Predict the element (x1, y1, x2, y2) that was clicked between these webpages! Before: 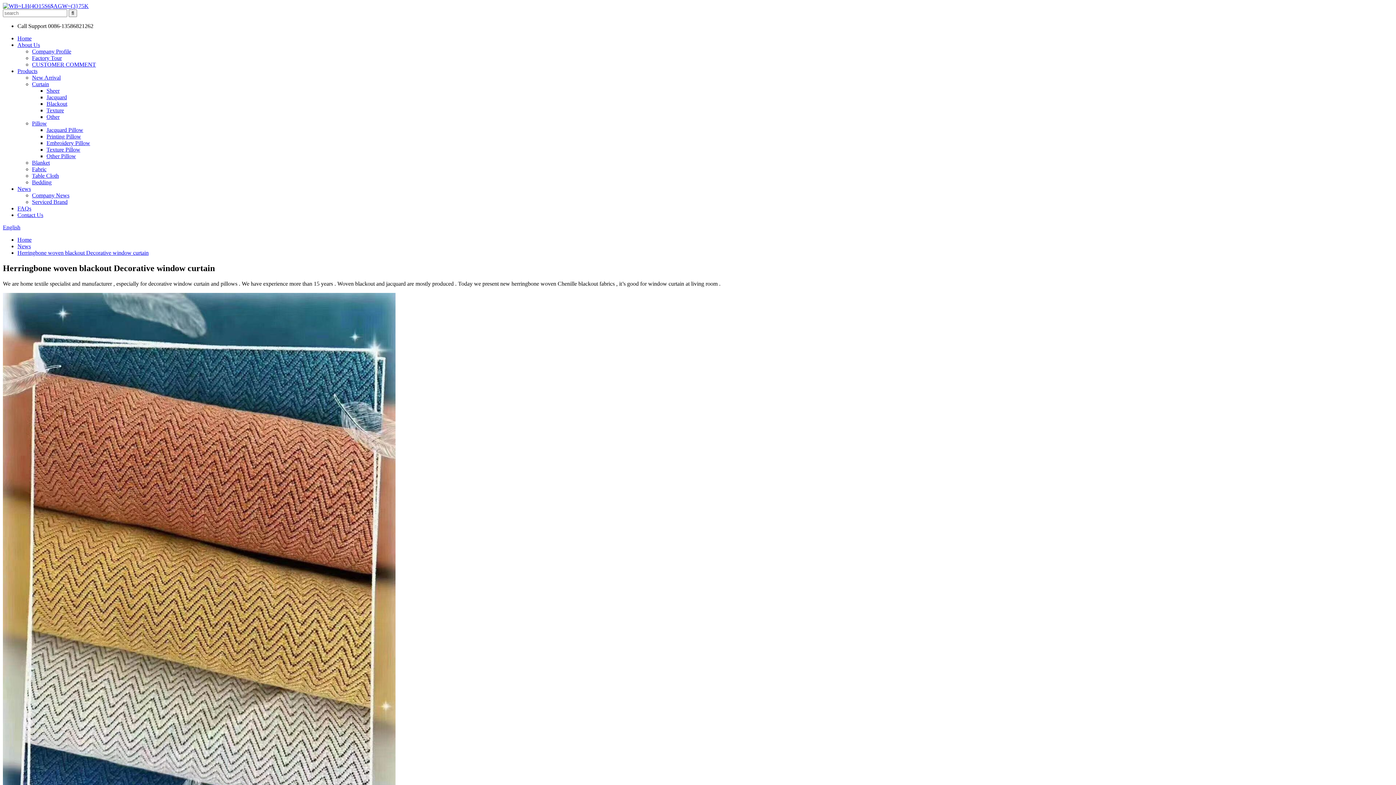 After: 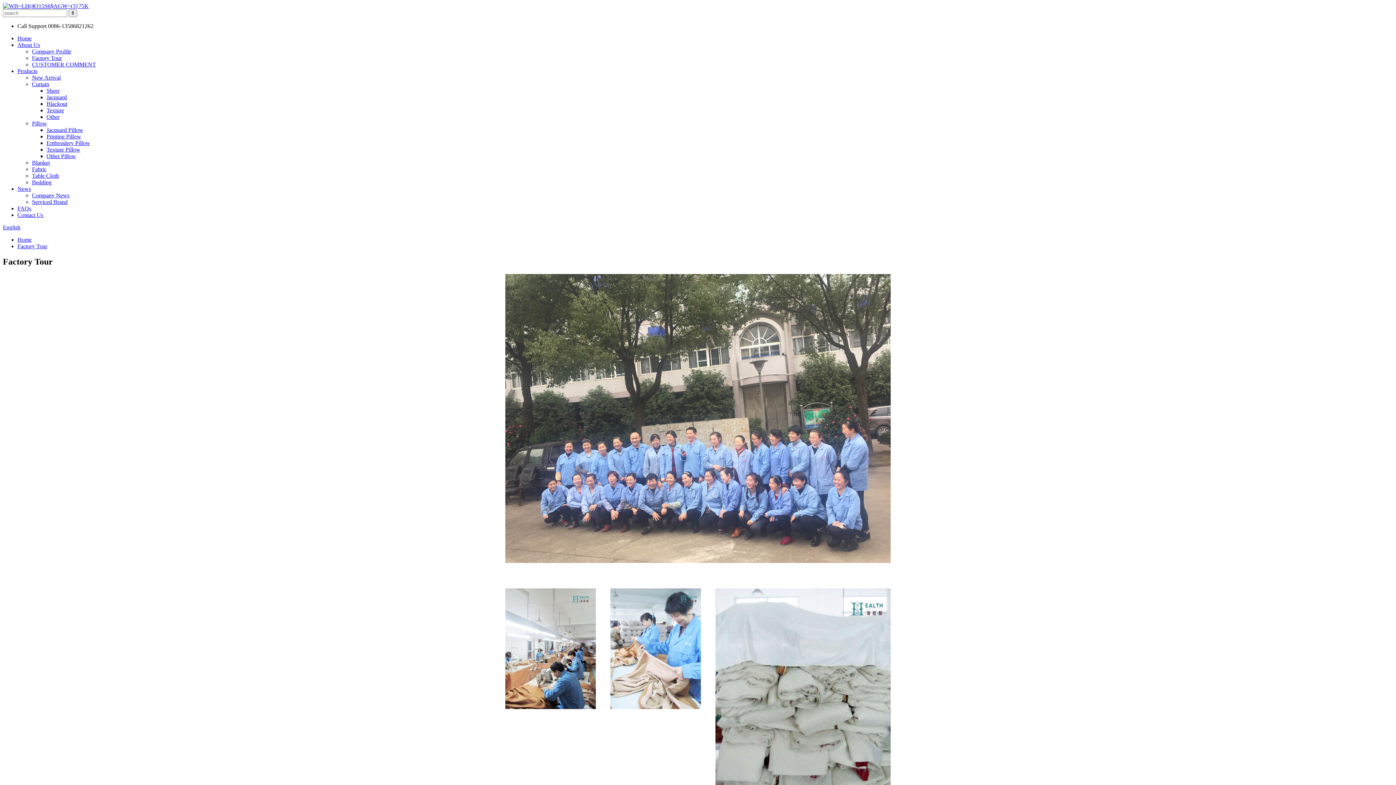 Action: label: Factory Tour bbox: (32, 54, 61, 61)